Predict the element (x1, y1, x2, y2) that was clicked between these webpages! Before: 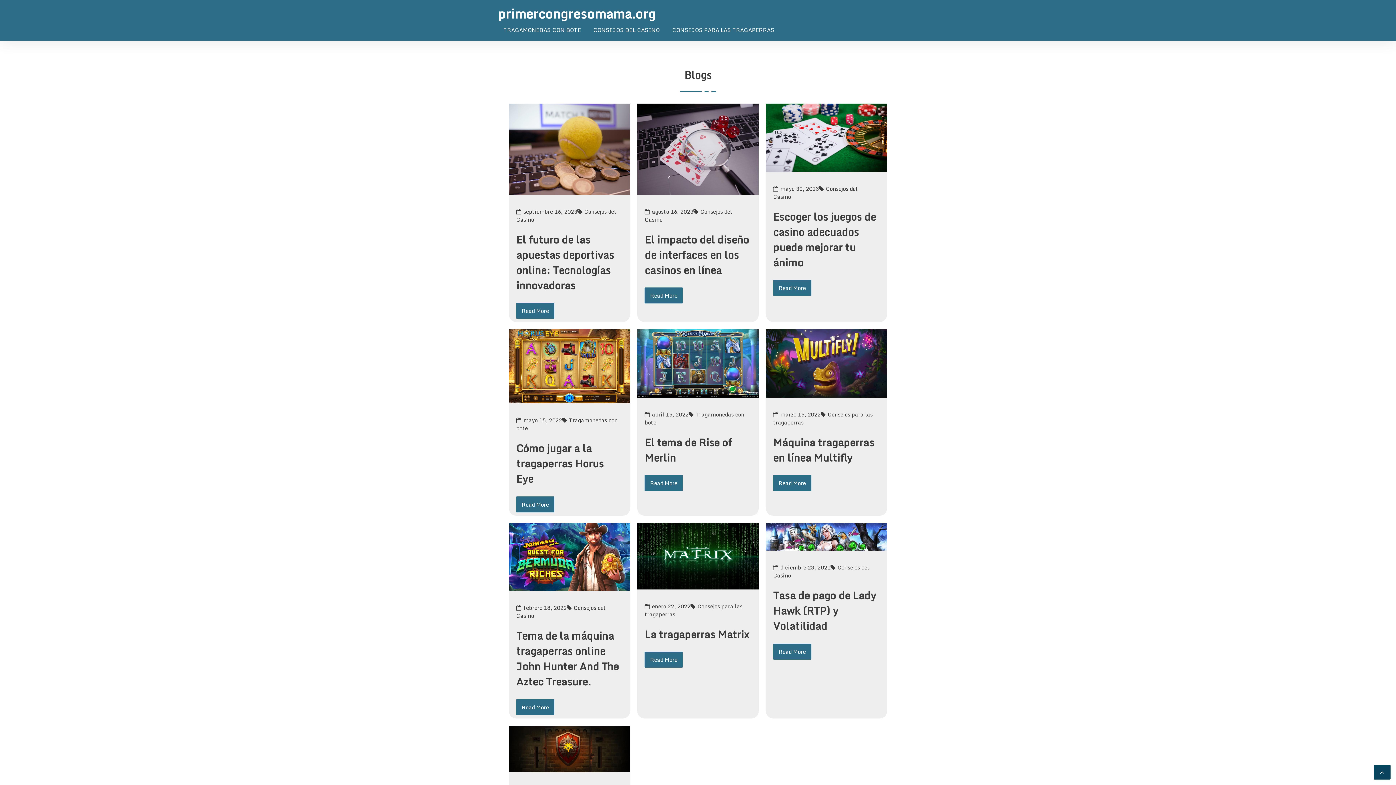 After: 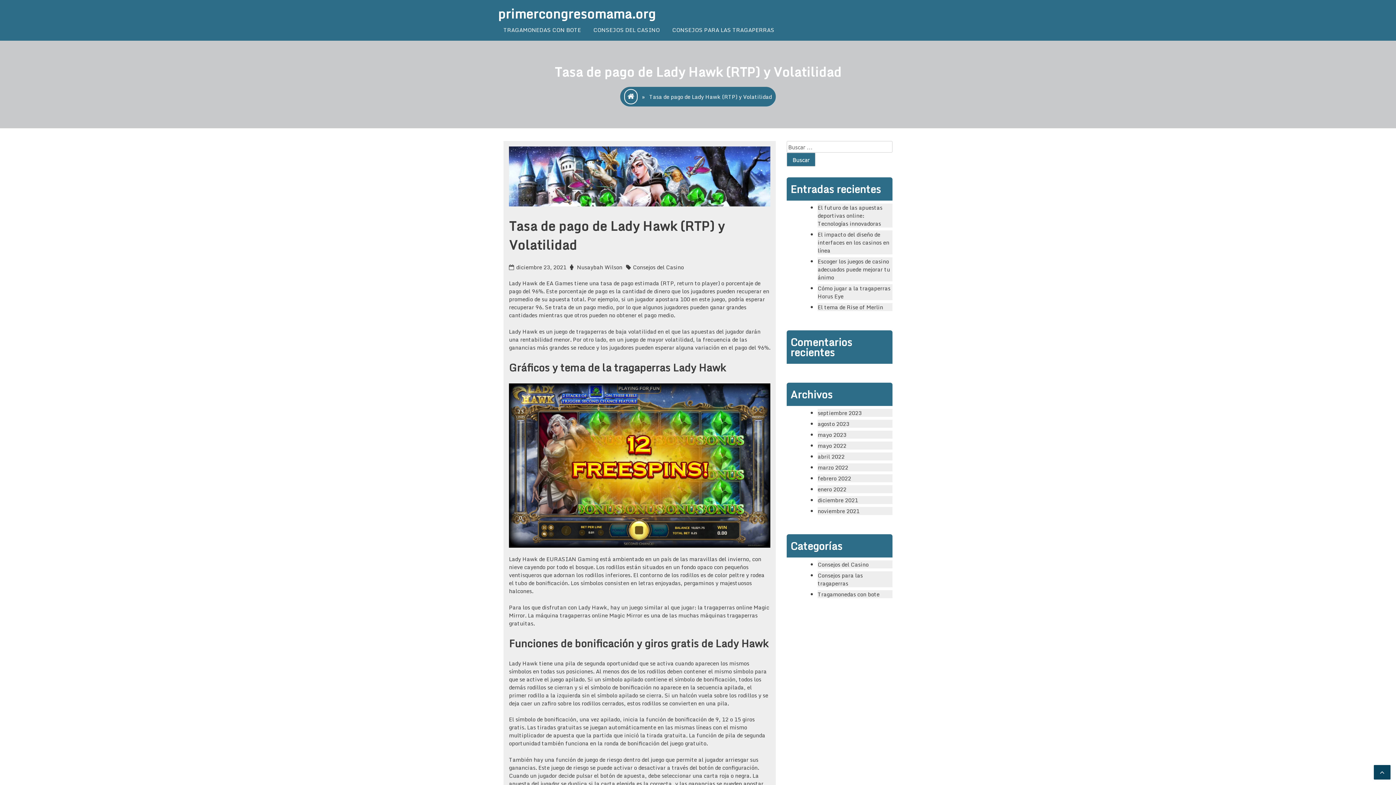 Action: label: diciembre 23, 2021 bbox: (773, 563, 830, 572)